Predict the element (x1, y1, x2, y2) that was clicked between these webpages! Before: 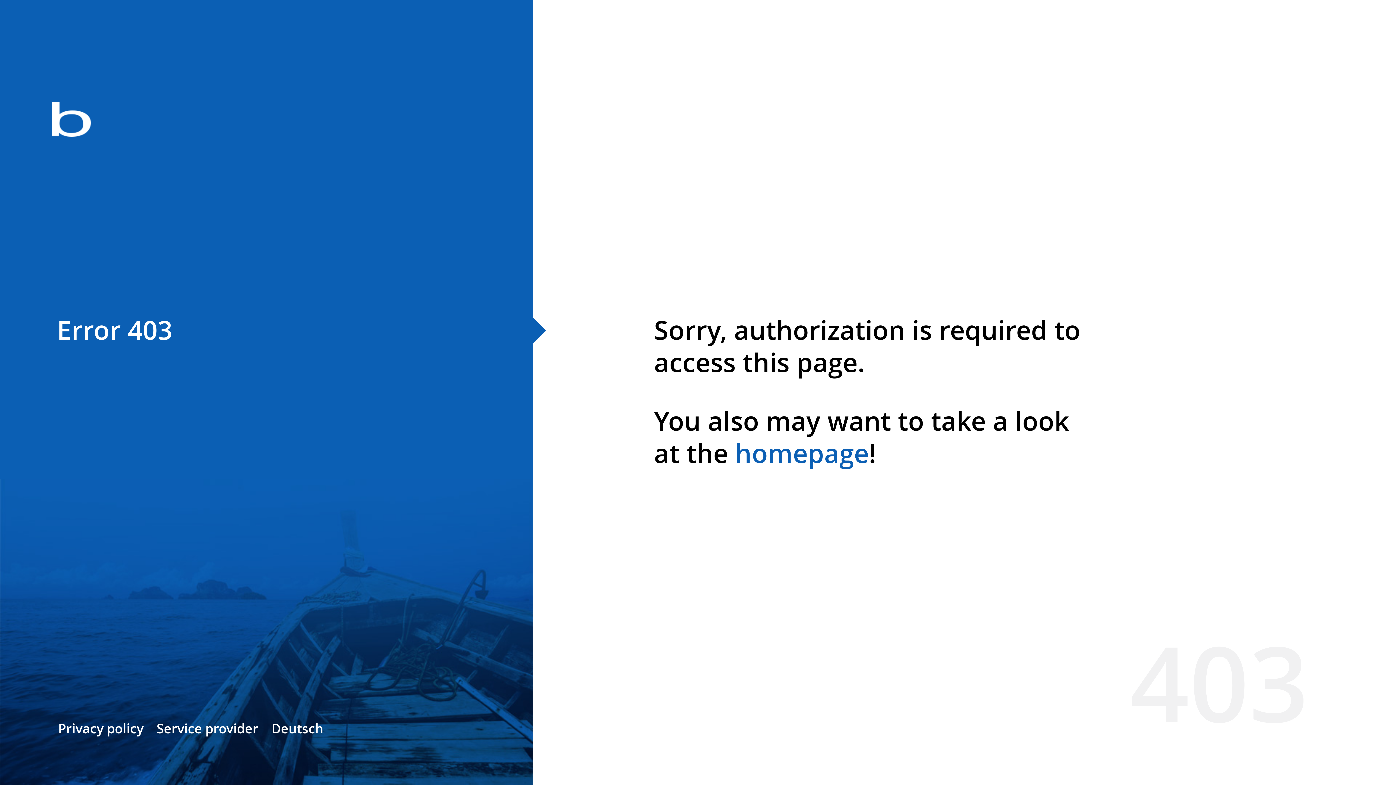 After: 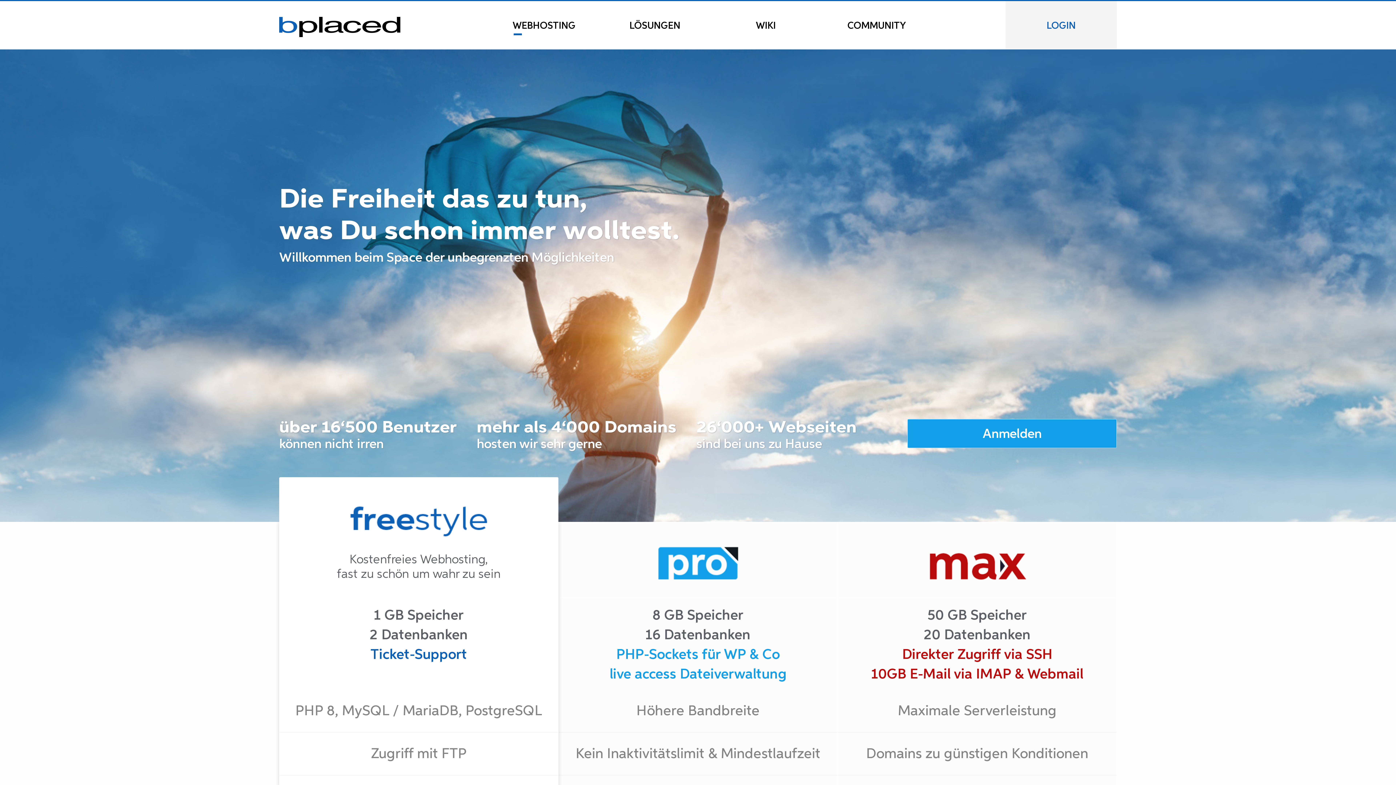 Action: bbox: (0, 78, 533, 163)